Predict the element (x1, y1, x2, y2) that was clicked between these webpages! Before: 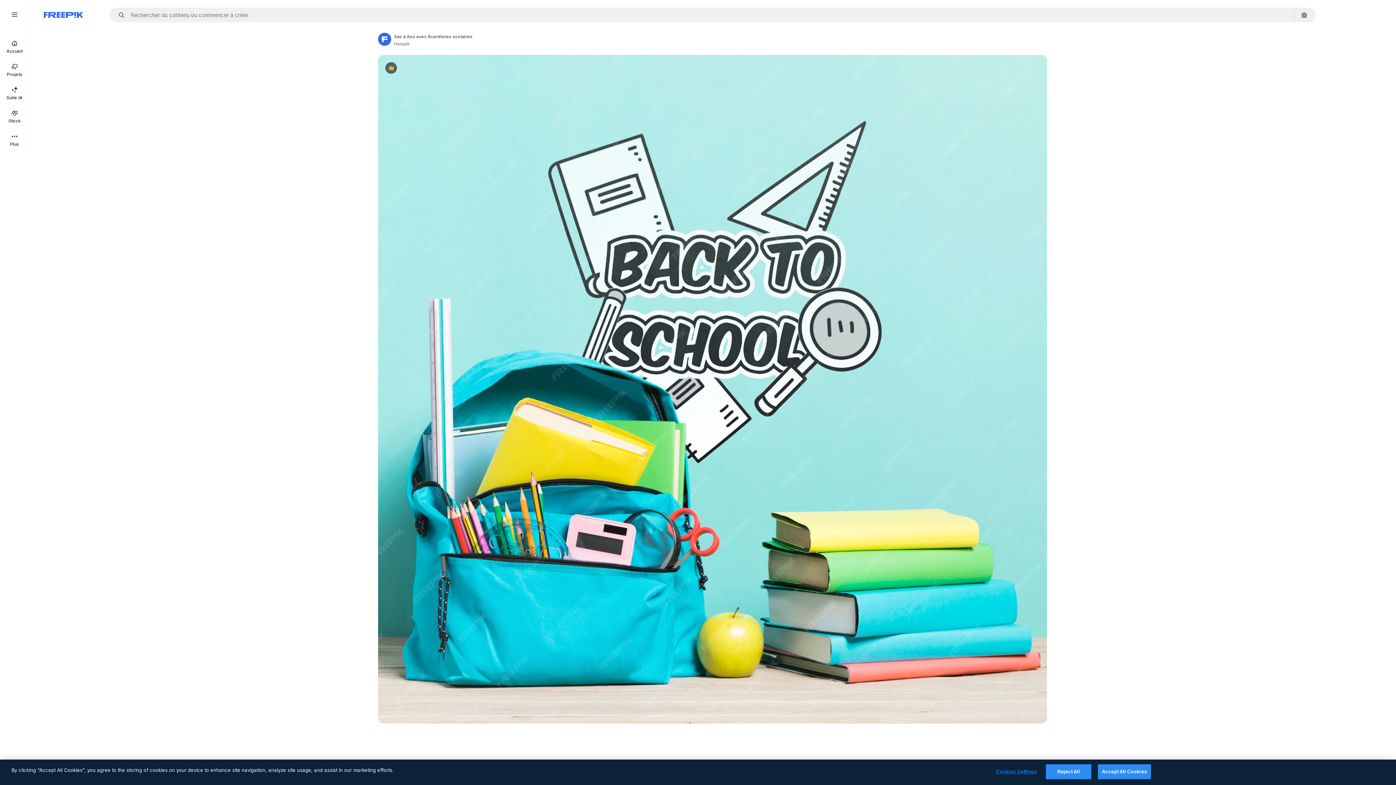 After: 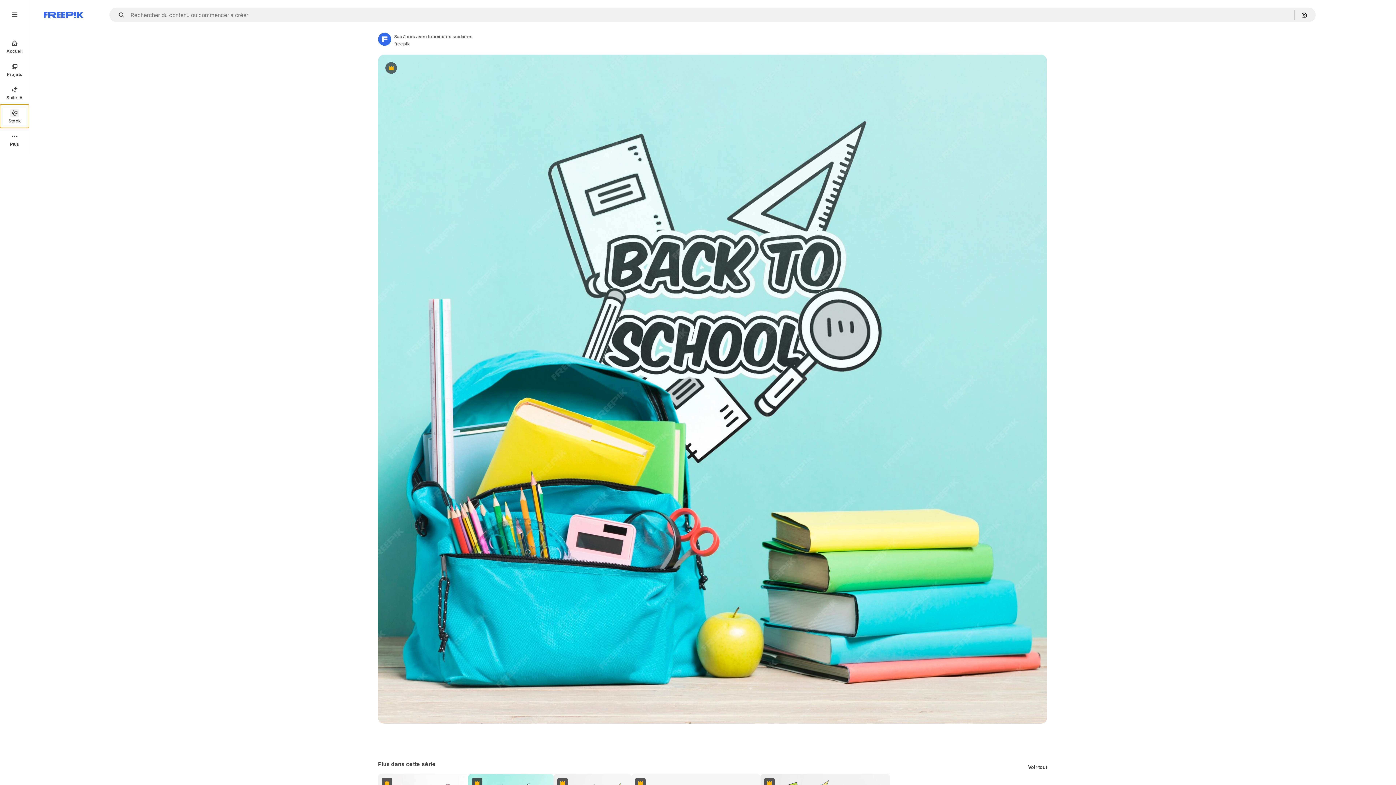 Action: label: Stock bbox: (0, 104, 29, 128)